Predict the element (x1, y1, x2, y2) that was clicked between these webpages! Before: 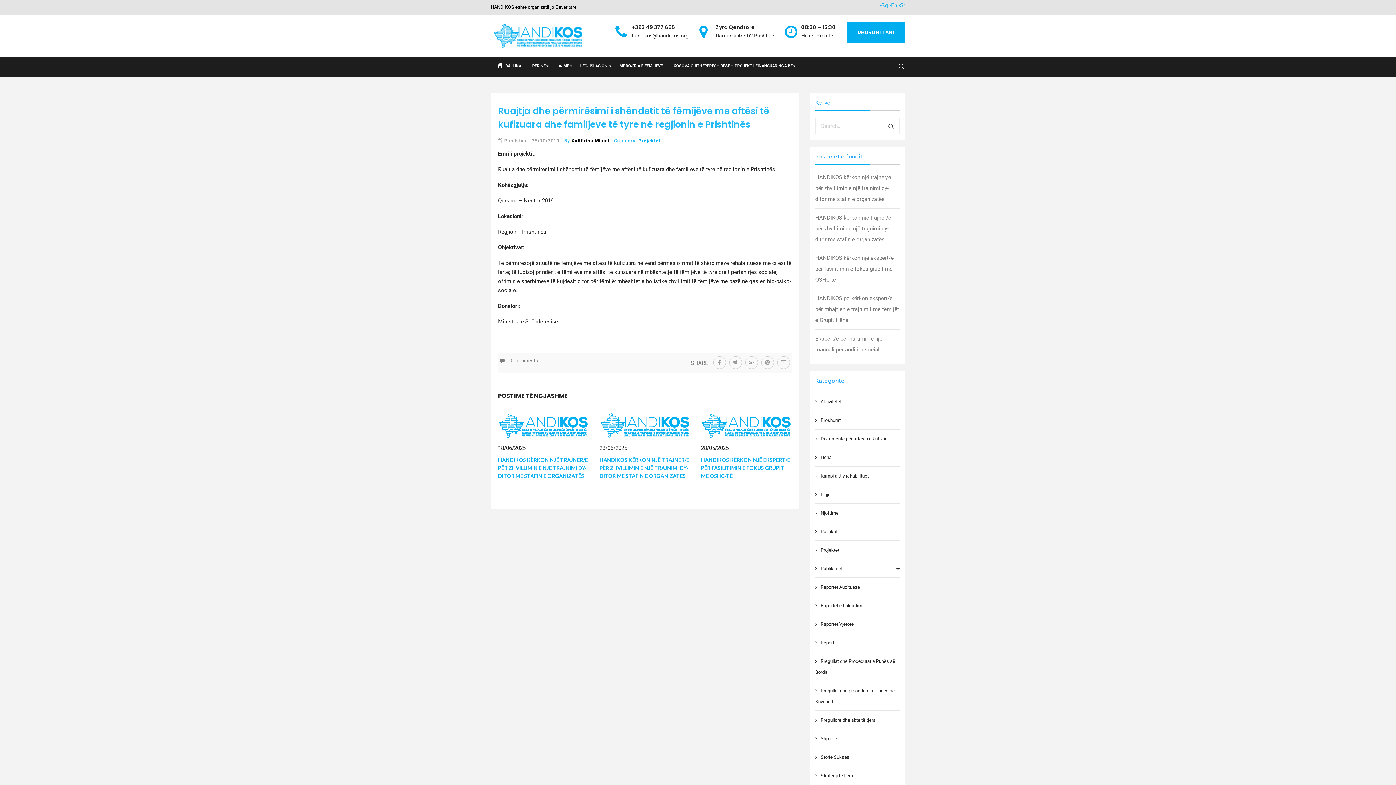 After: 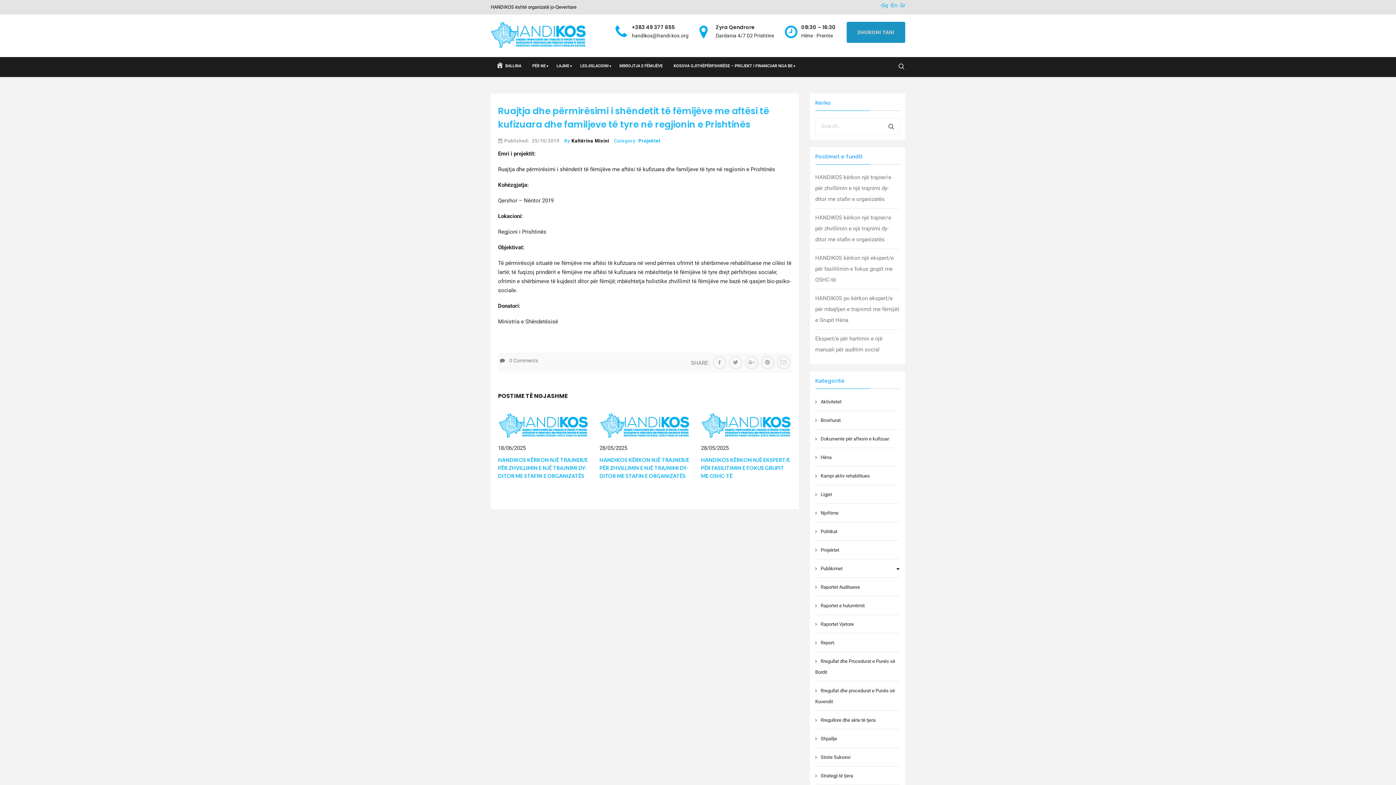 Action: label: DHURONI TANI bbox: (846, 21, 905, 42)